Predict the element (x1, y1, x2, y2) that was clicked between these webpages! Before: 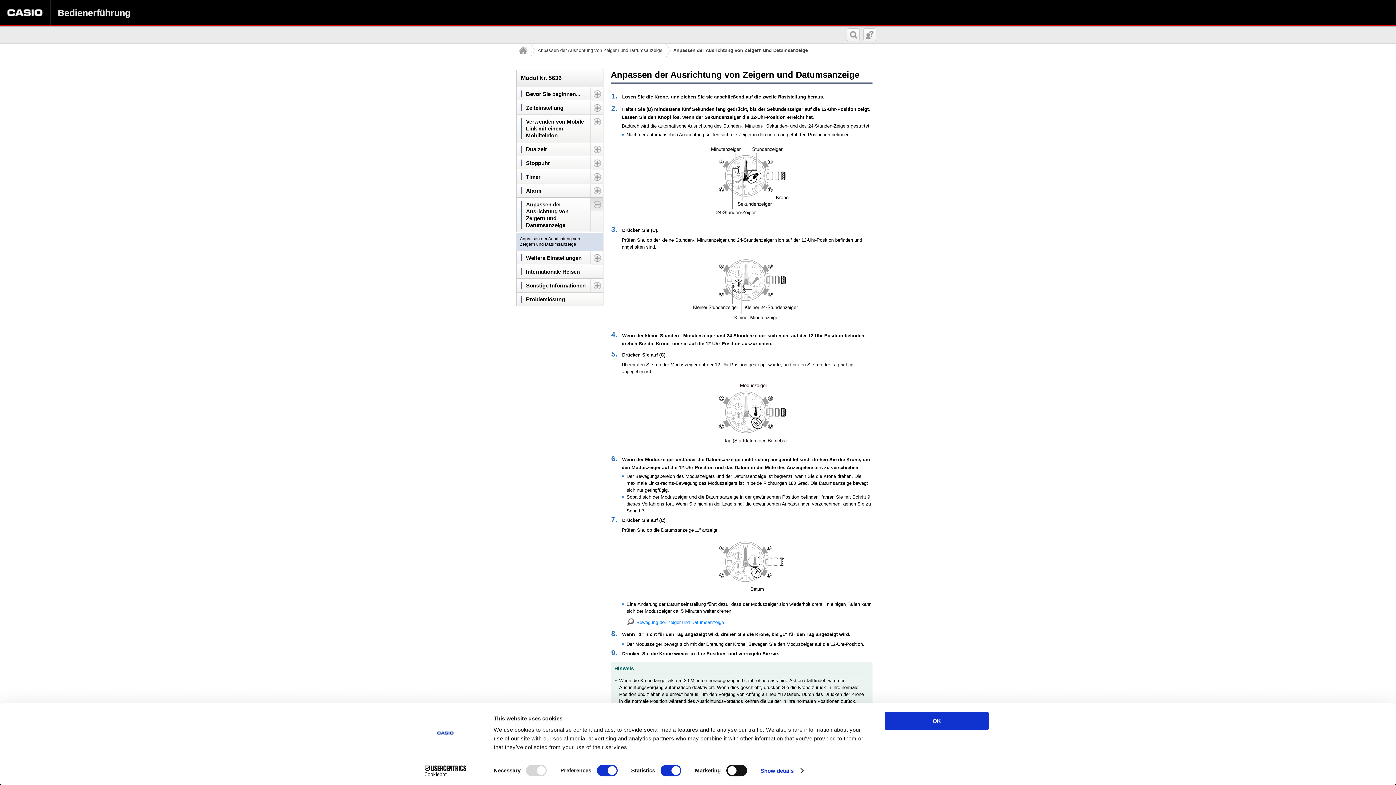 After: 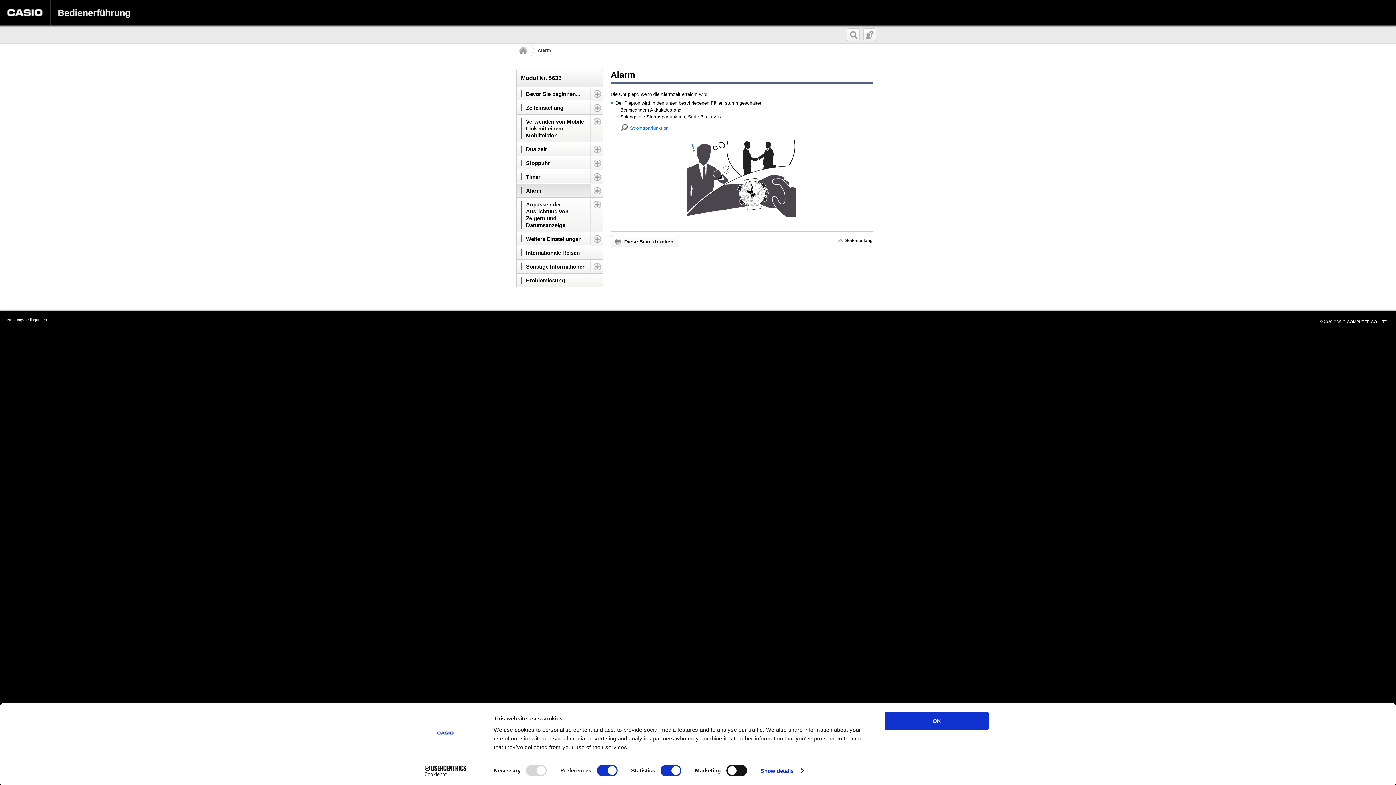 Action: label: Alarm bbox: (516, 184, 590, 197)